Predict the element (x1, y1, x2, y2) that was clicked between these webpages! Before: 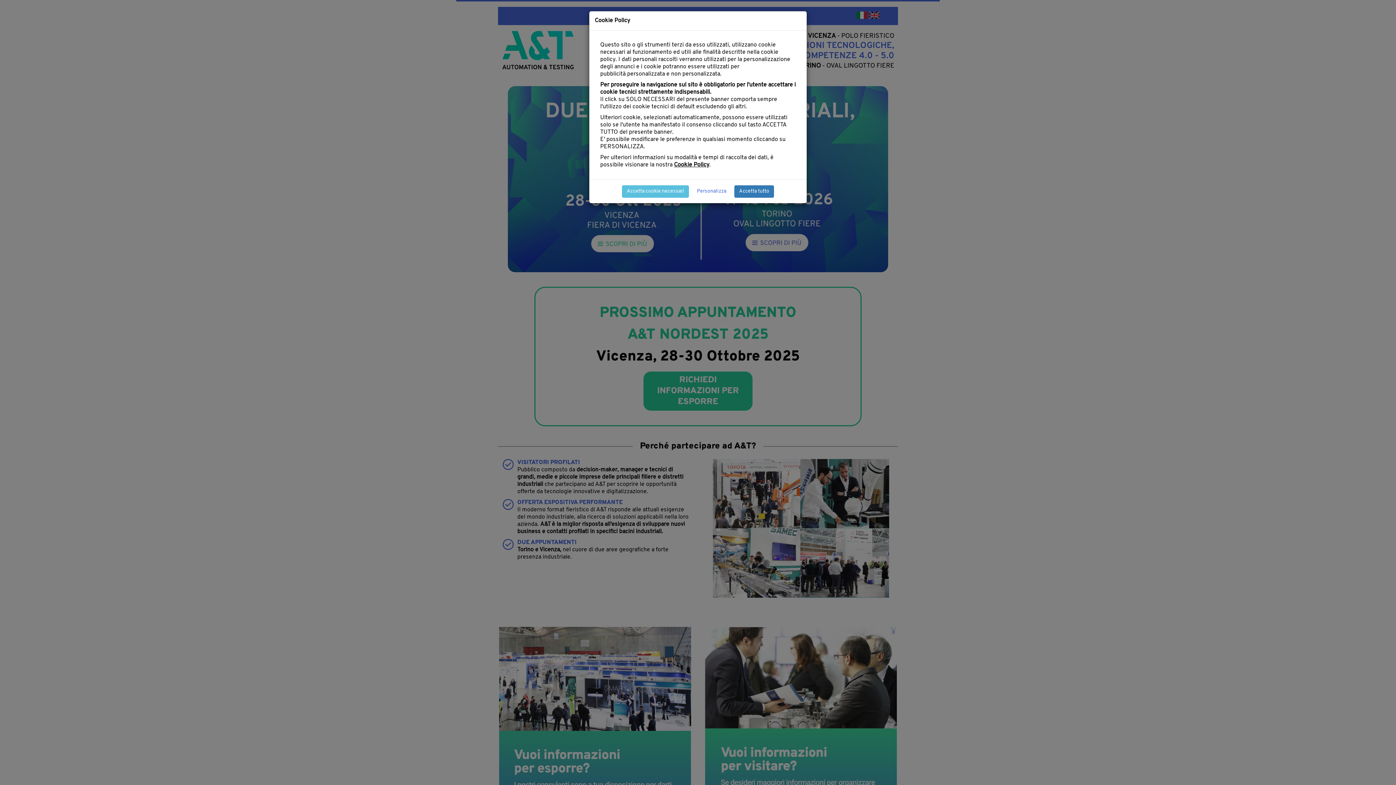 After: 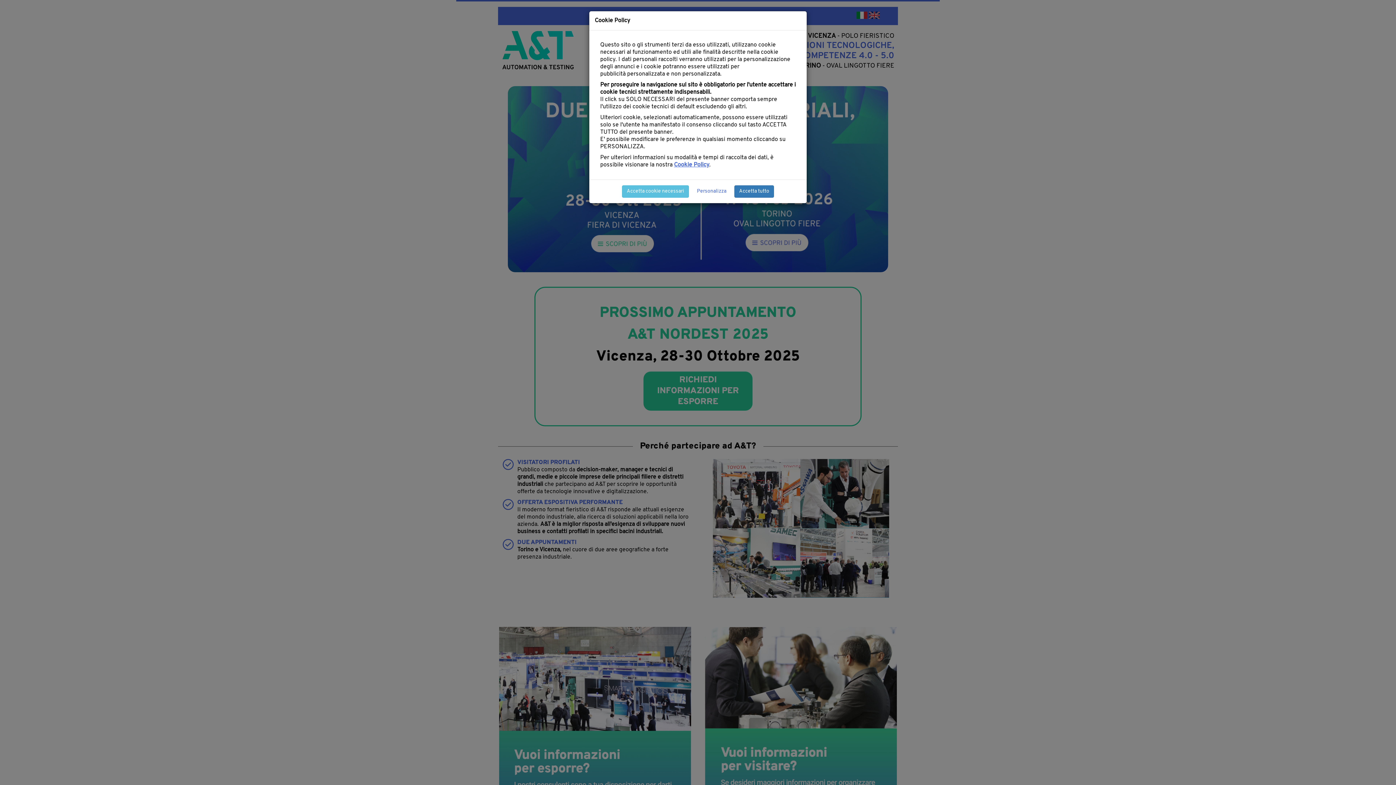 Action: label: Cookie Policy bbox: (674, 162, 709, 168)